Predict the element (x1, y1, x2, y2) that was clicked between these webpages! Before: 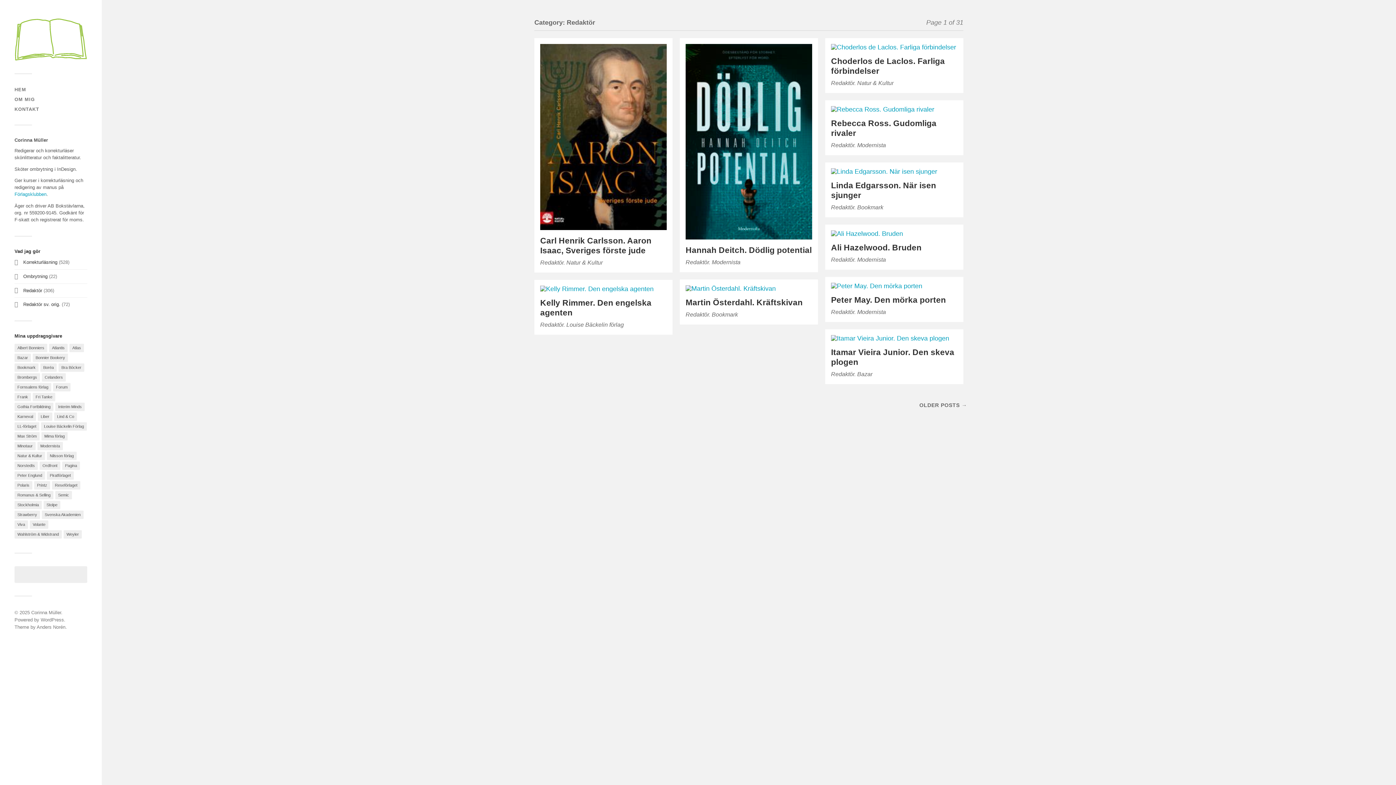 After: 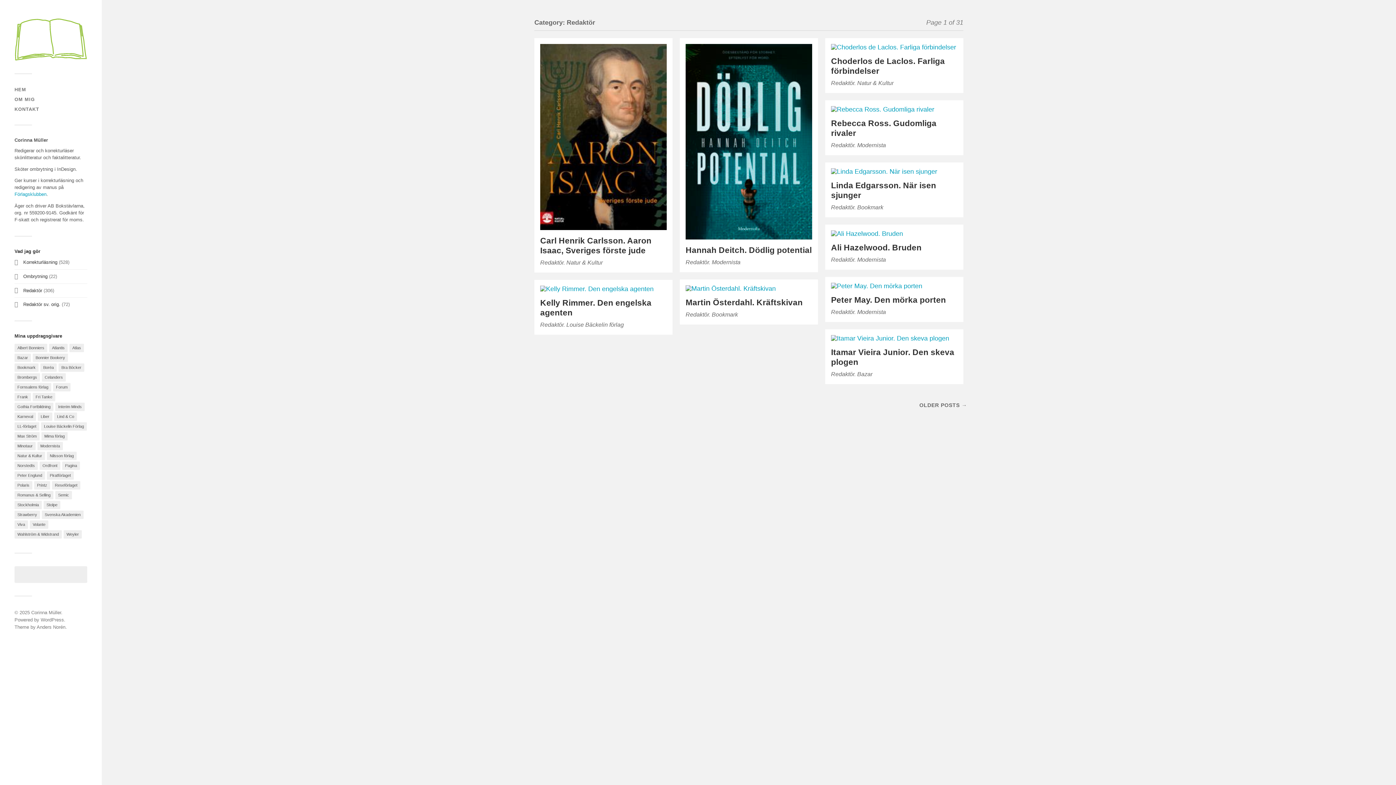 Action: bbox: (14, 191, 46, 197) label: Förlagsklubben